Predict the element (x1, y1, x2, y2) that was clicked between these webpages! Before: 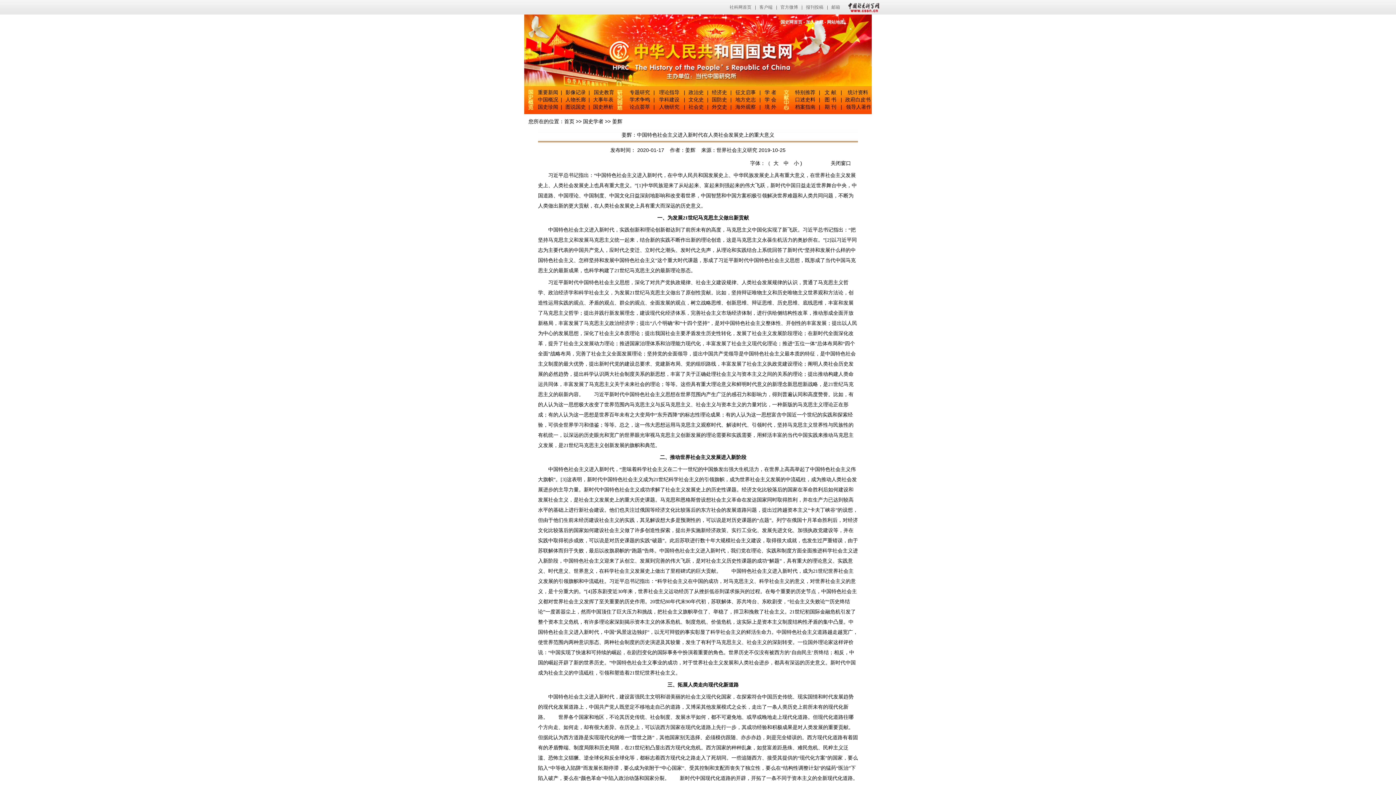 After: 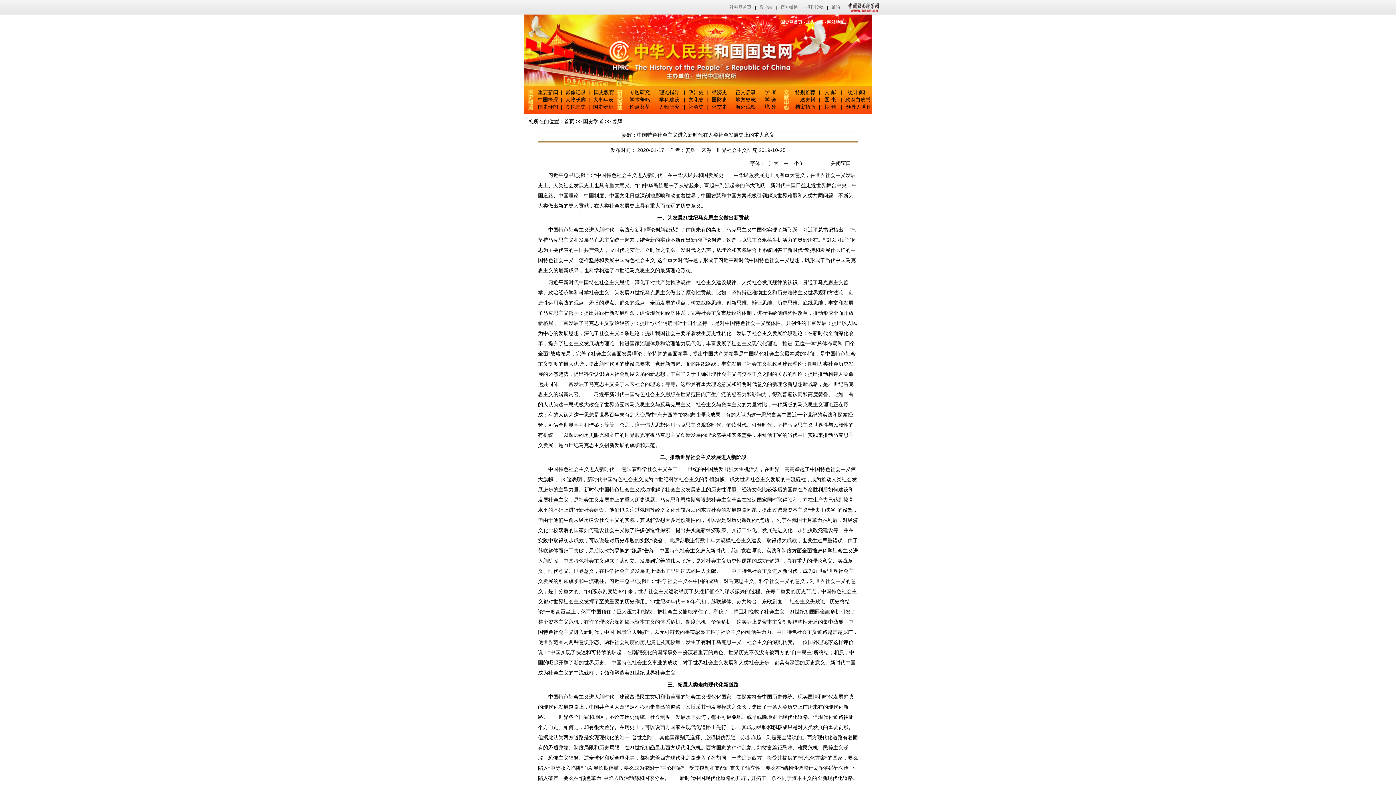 Action: bbox: (593, 96, 613, 102) label: 大事年表